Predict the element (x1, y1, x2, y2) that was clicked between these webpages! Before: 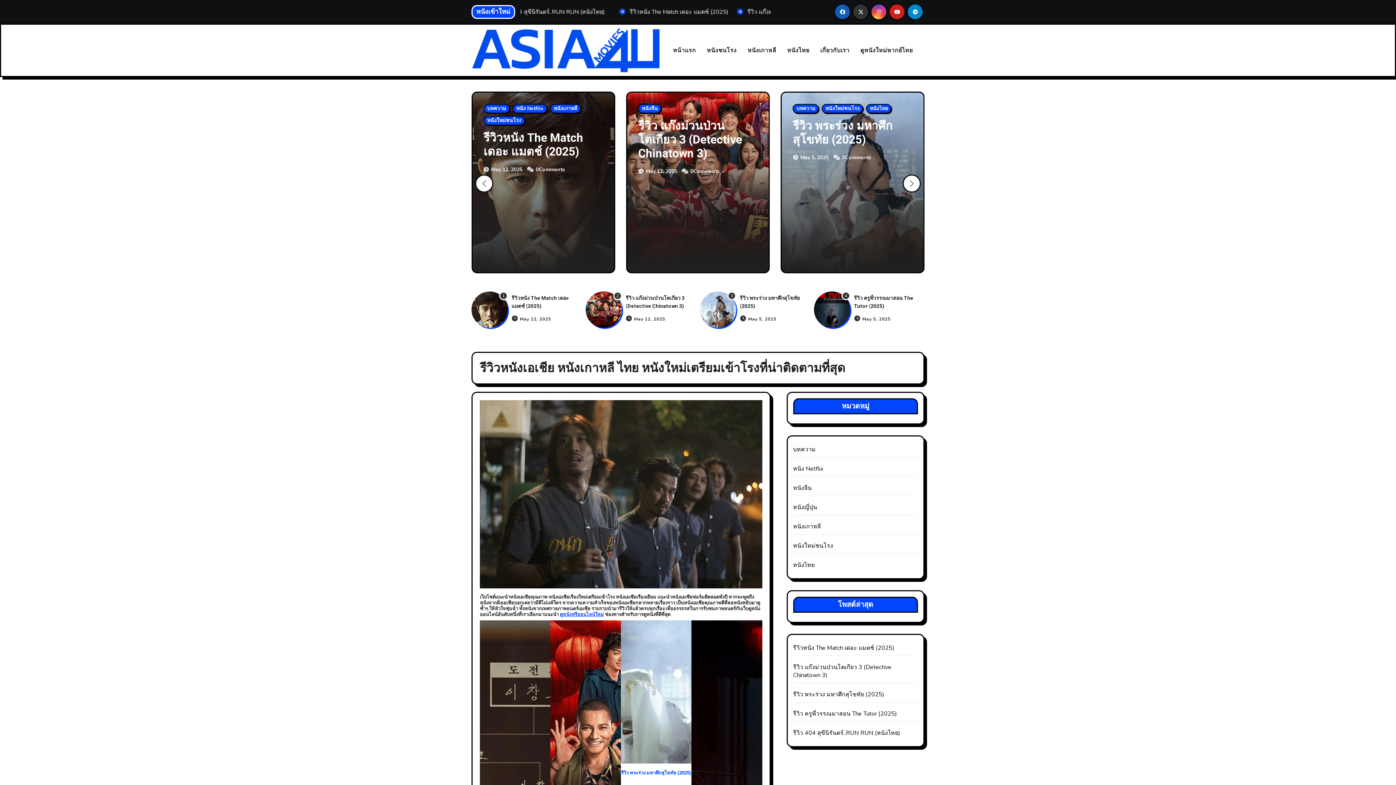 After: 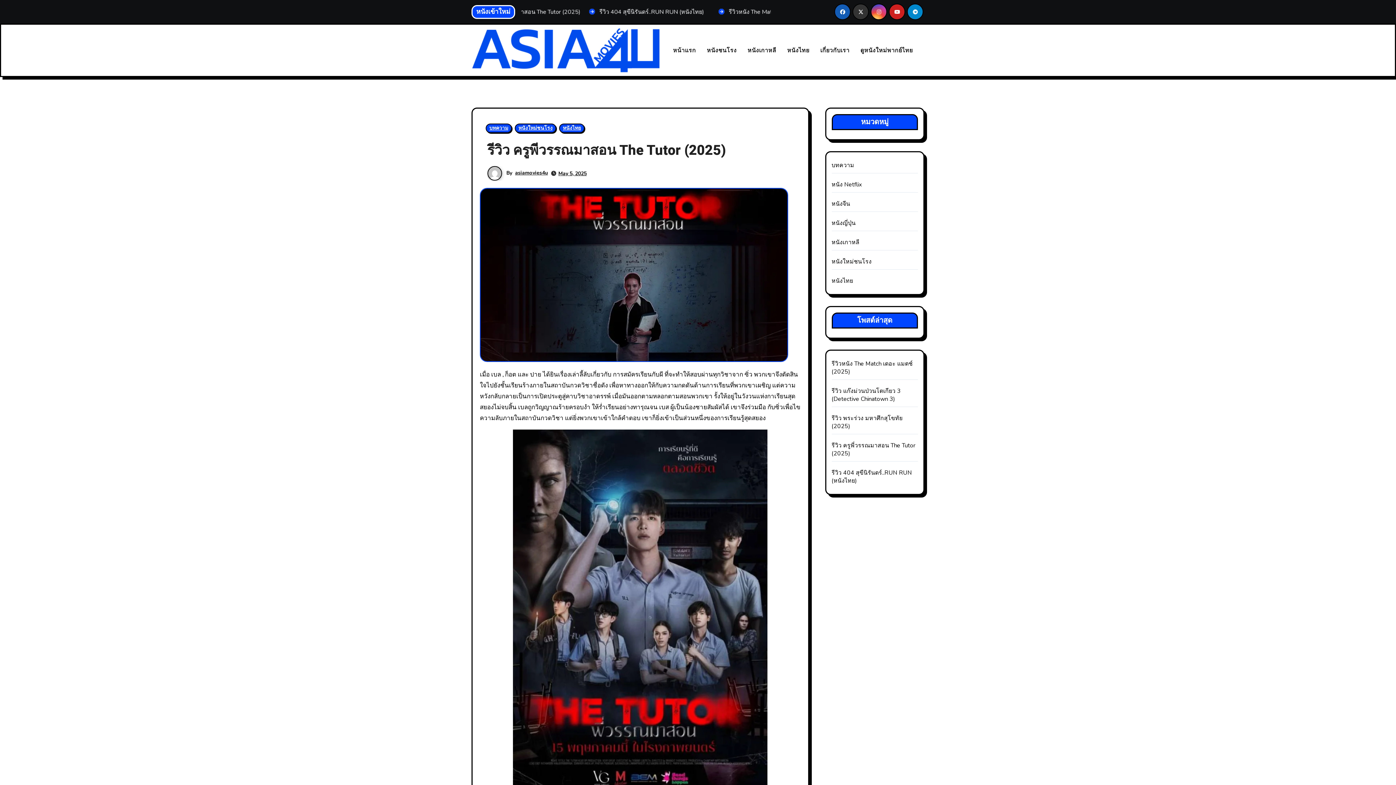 Action: bbox: (842, 154, 871, 161) label: 0Comments